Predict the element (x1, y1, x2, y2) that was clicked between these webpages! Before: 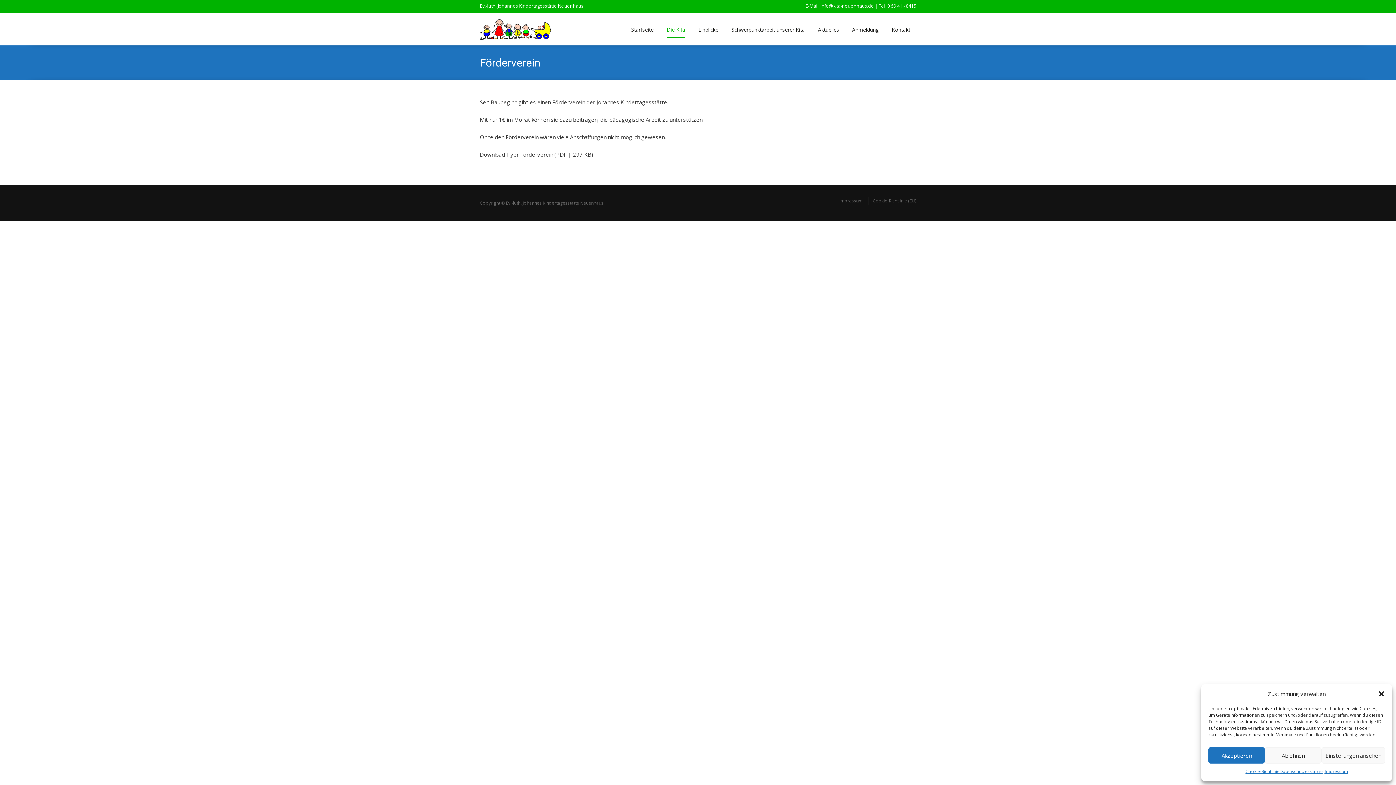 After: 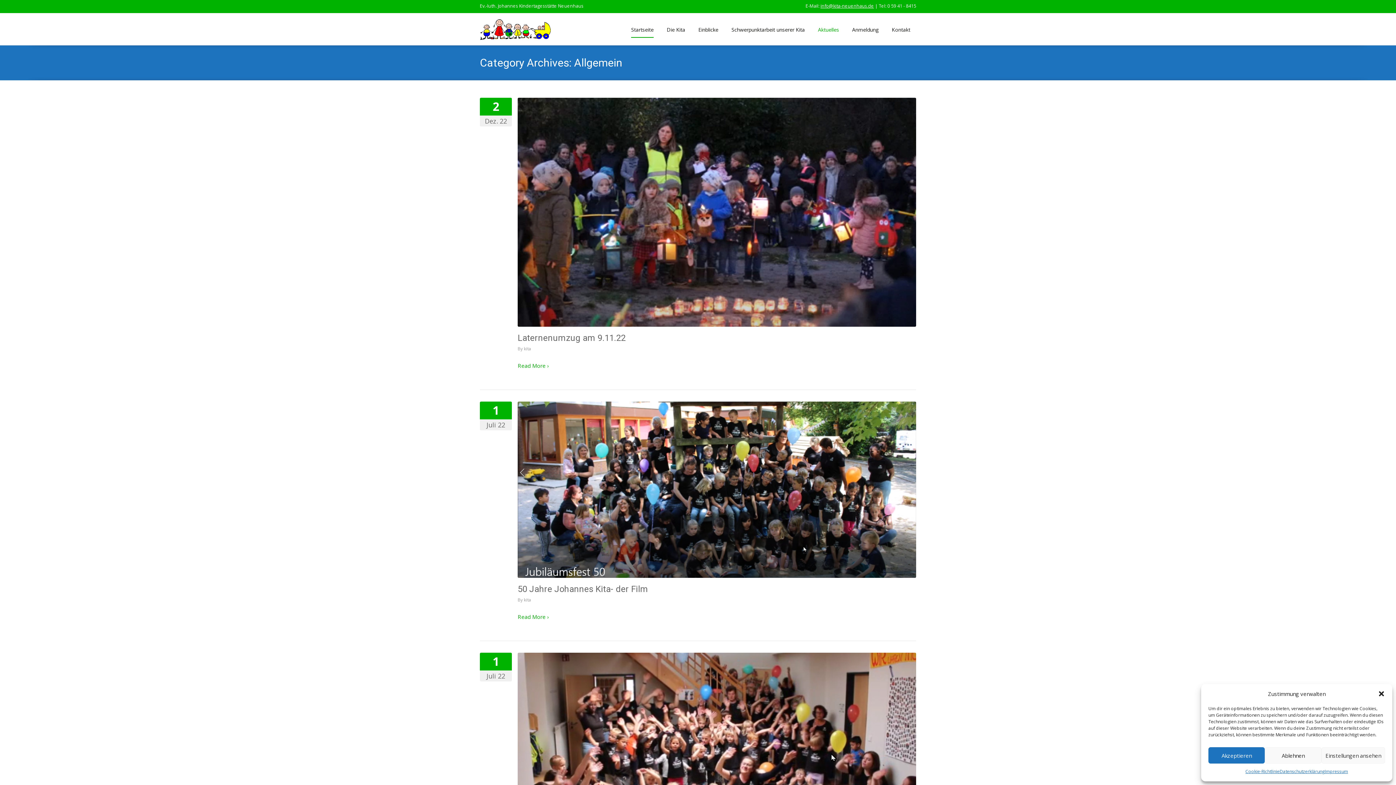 Action: bbox: (818, 21, 839, 37) label: Aktuelles